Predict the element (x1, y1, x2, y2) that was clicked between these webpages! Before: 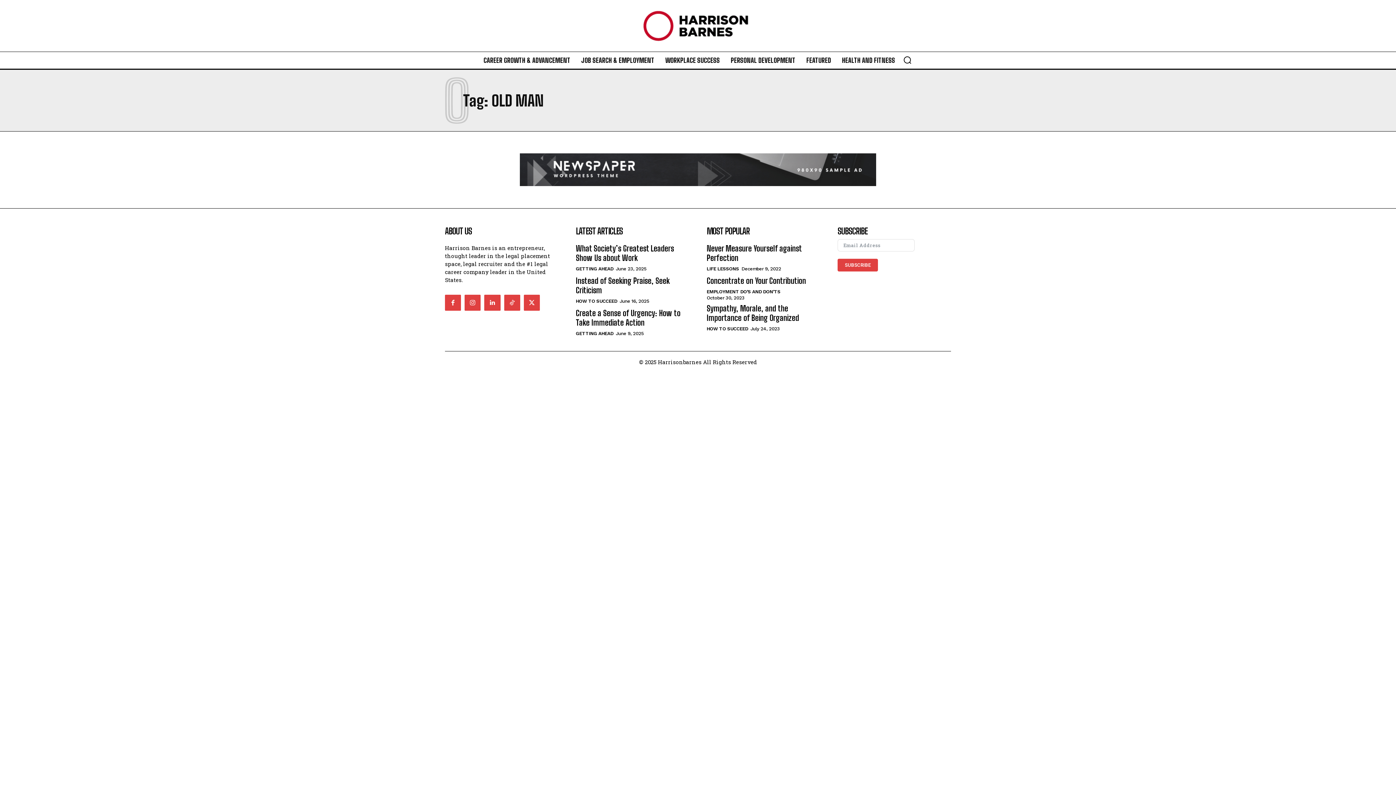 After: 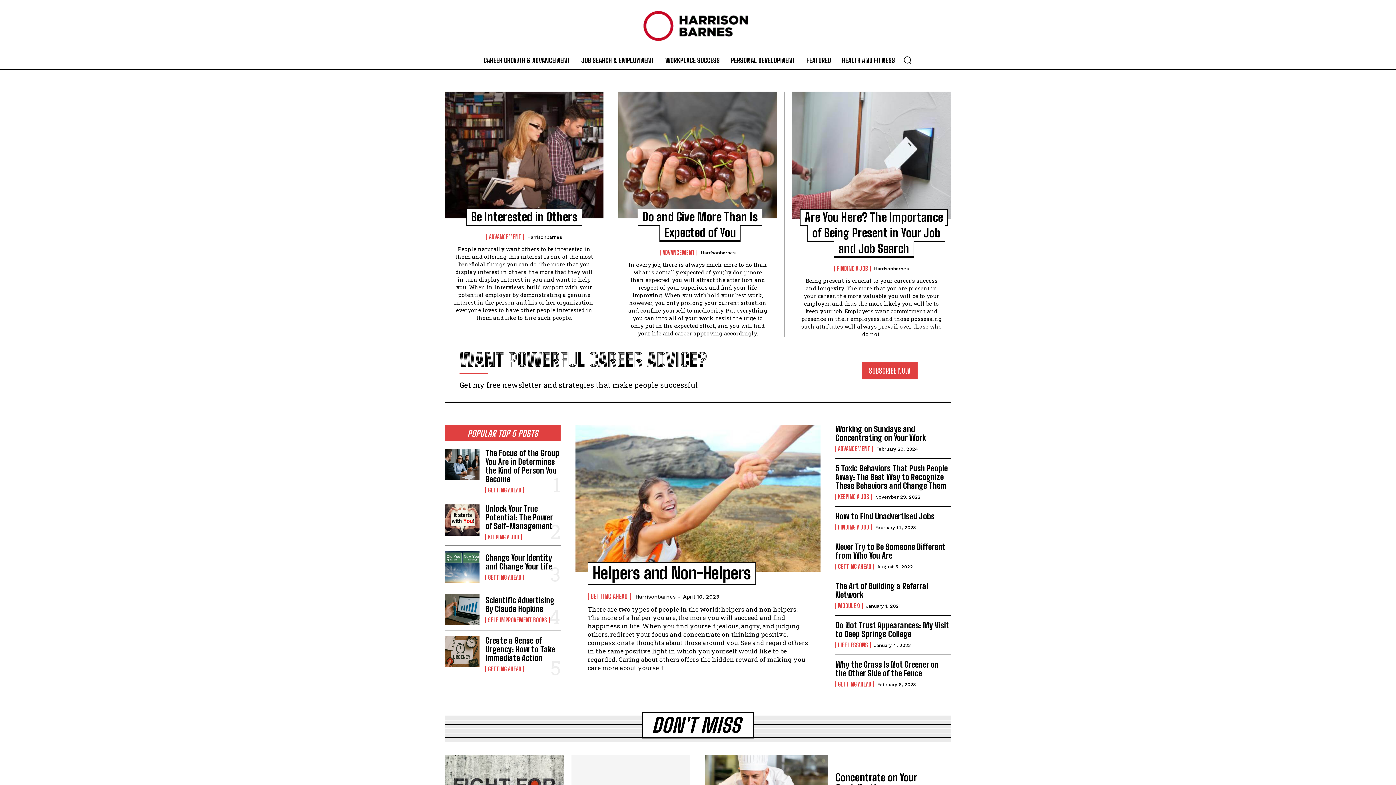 Action: bbox: (576, 7, 820, 44)